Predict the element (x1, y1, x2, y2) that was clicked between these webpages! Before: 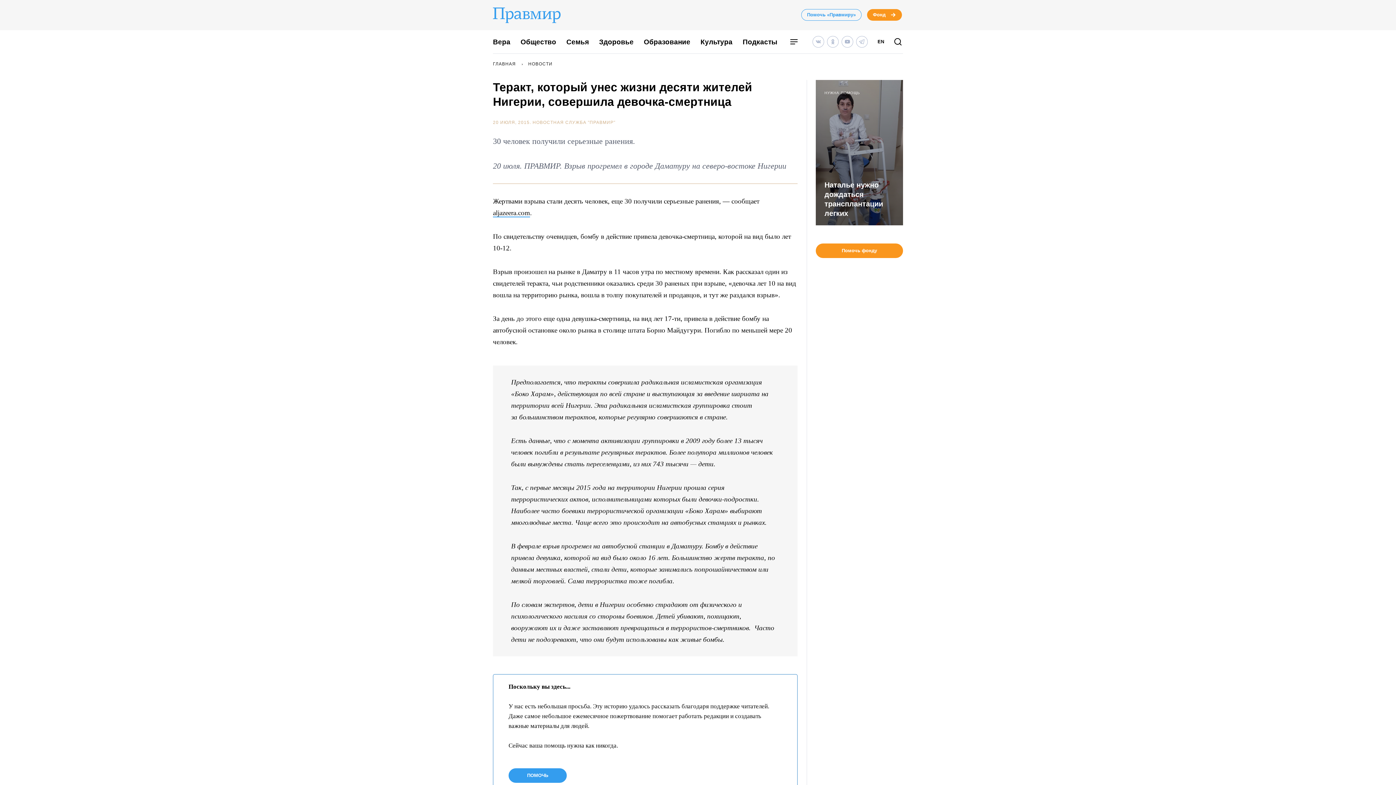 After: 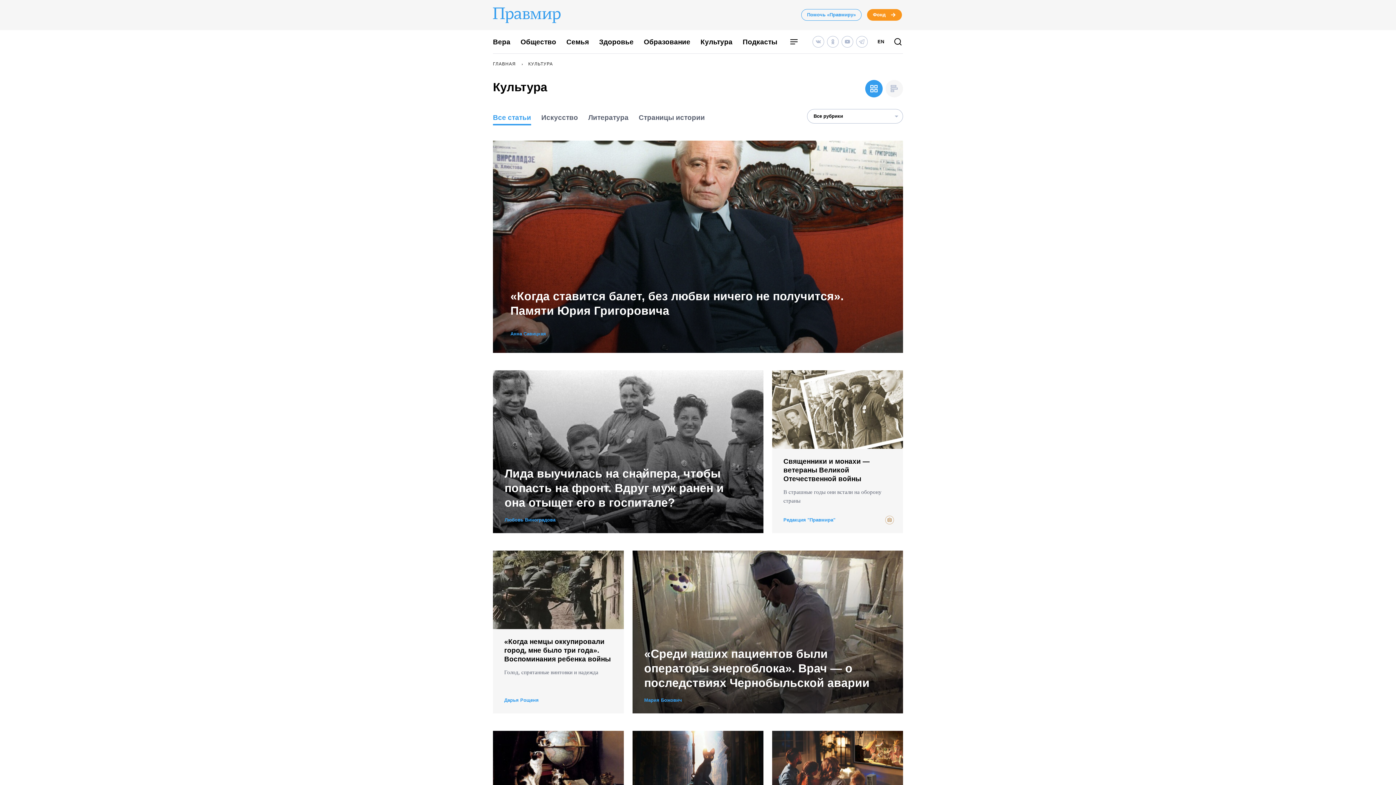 Action: label: Культура bbox: (700, 38, 732, 45)